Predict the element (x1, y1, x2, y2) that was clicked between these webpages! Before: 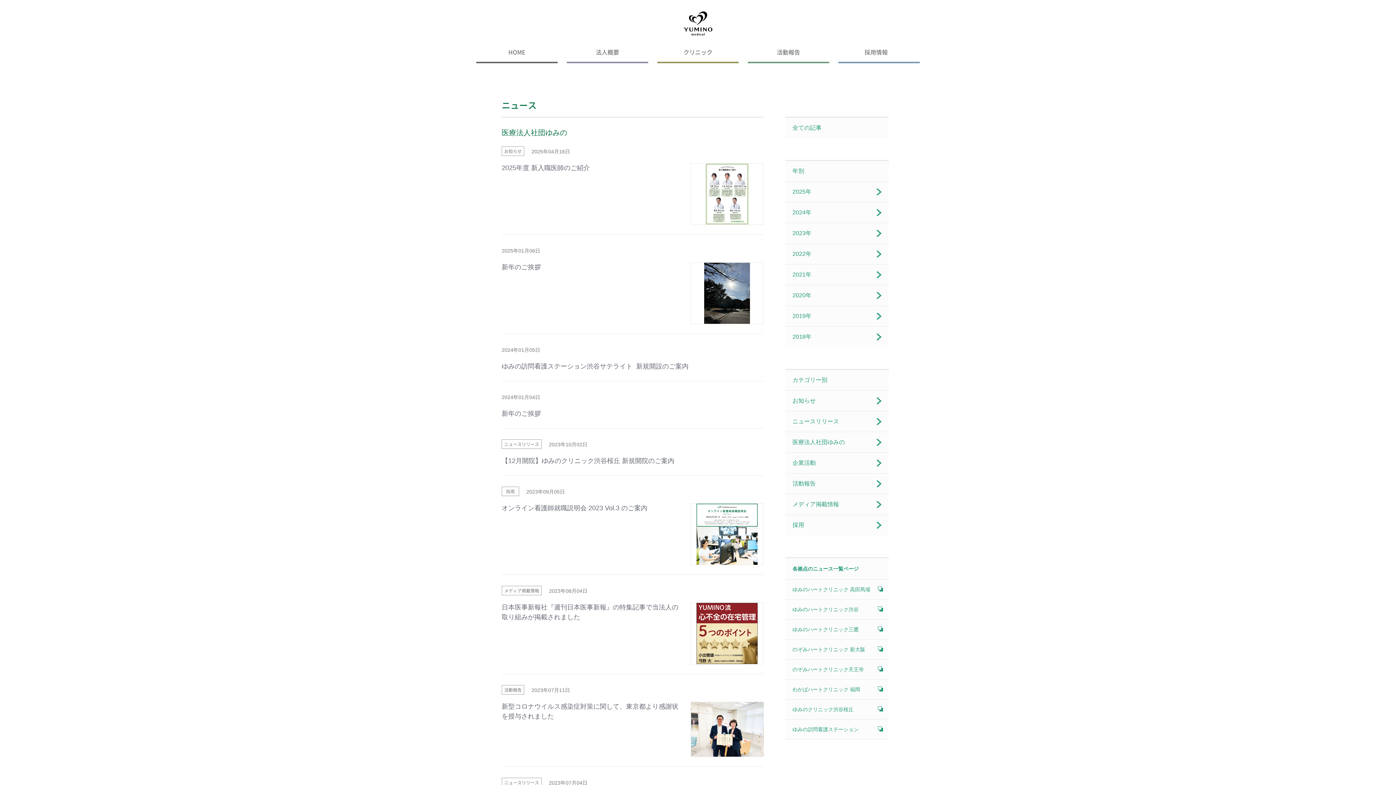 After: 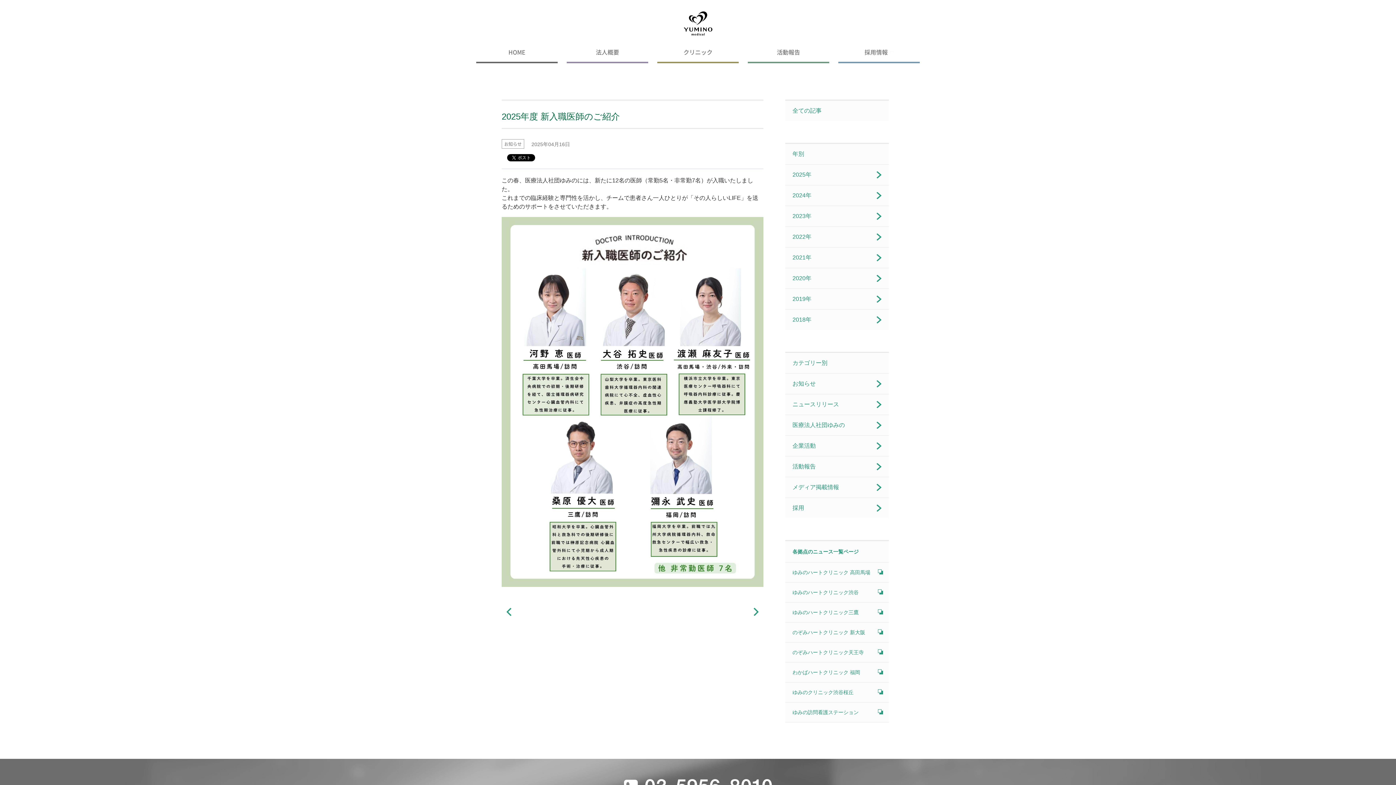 Action: bbox: (501, 164, 590, 171) label: 2025年度 新入職医師のご紹介